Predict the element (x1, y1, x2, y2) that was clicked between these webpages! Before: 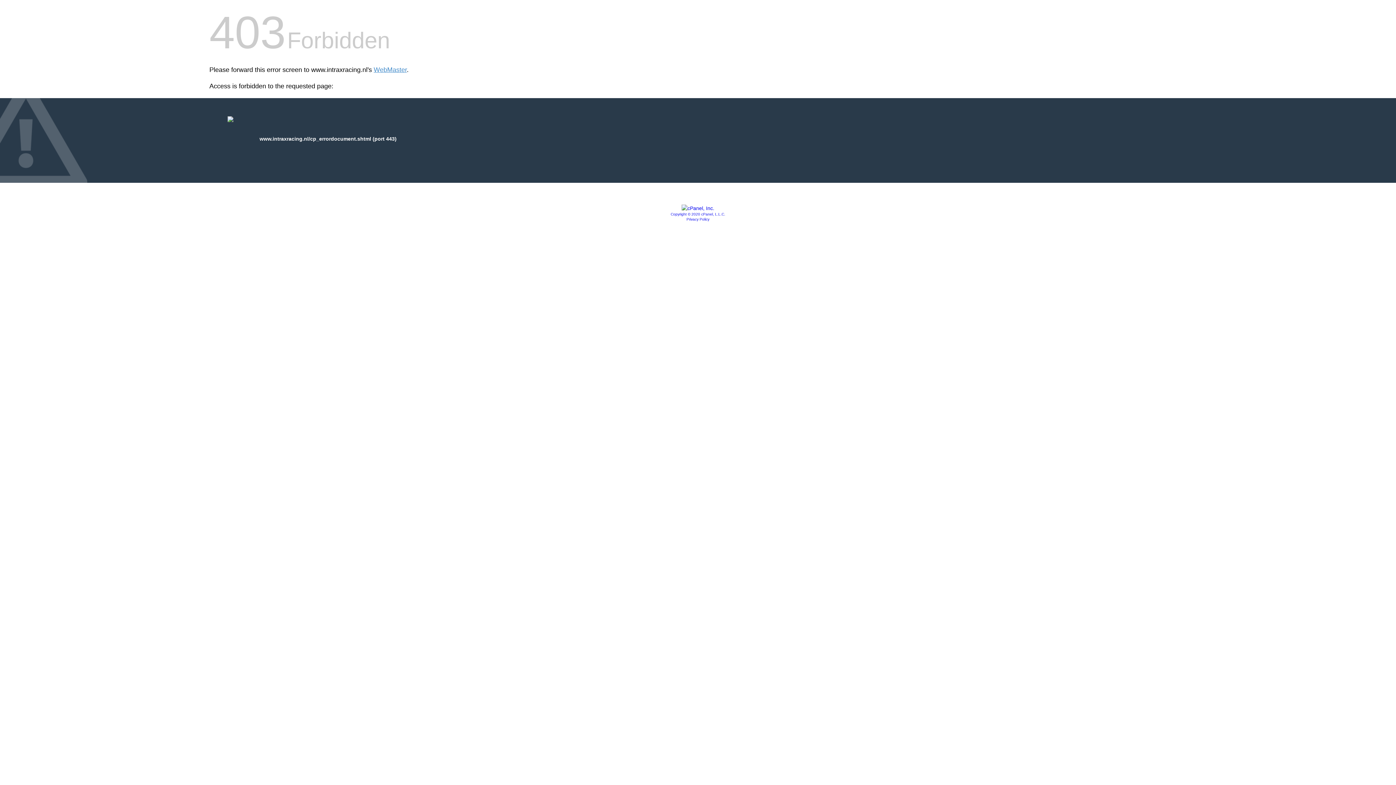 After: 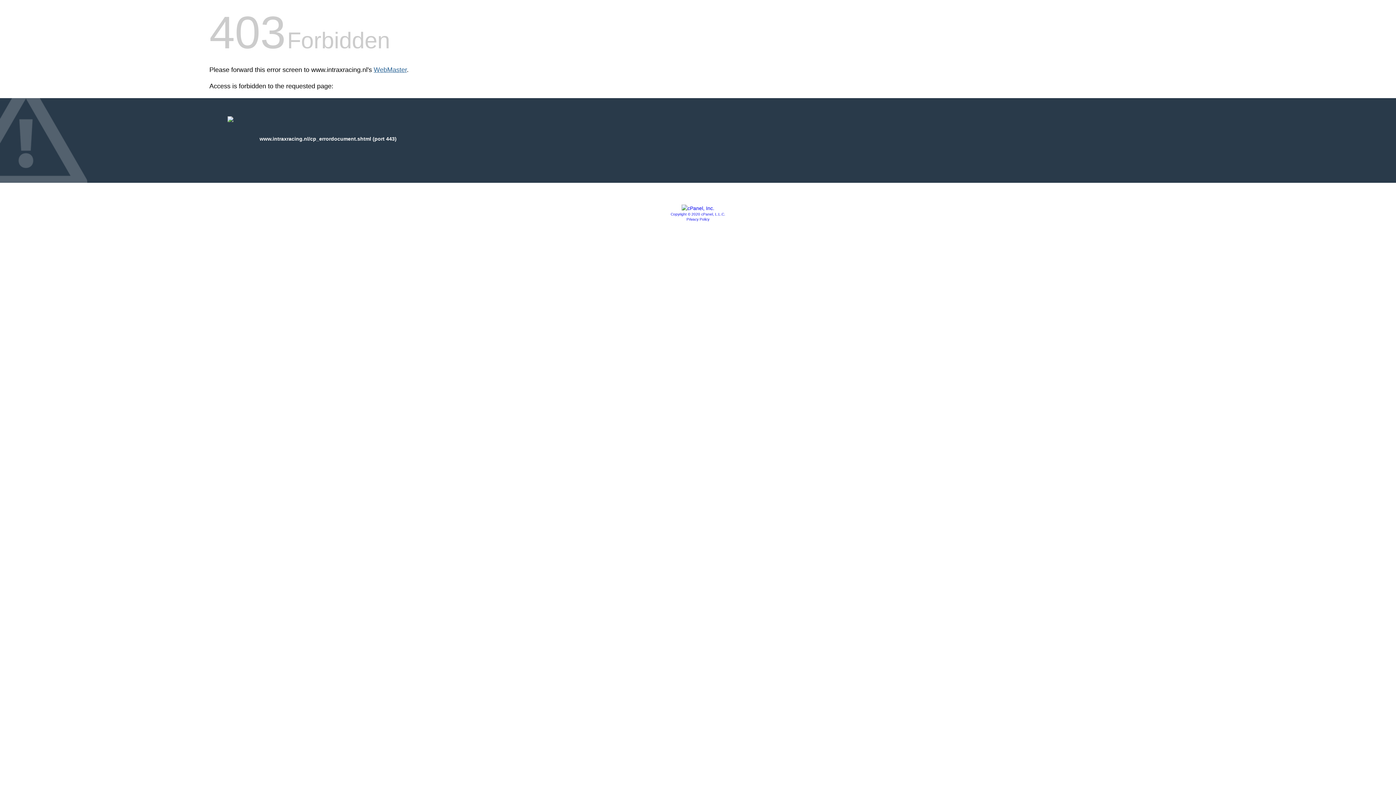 Action: bbox: (373, 66, 406, 73) label: WebMaster